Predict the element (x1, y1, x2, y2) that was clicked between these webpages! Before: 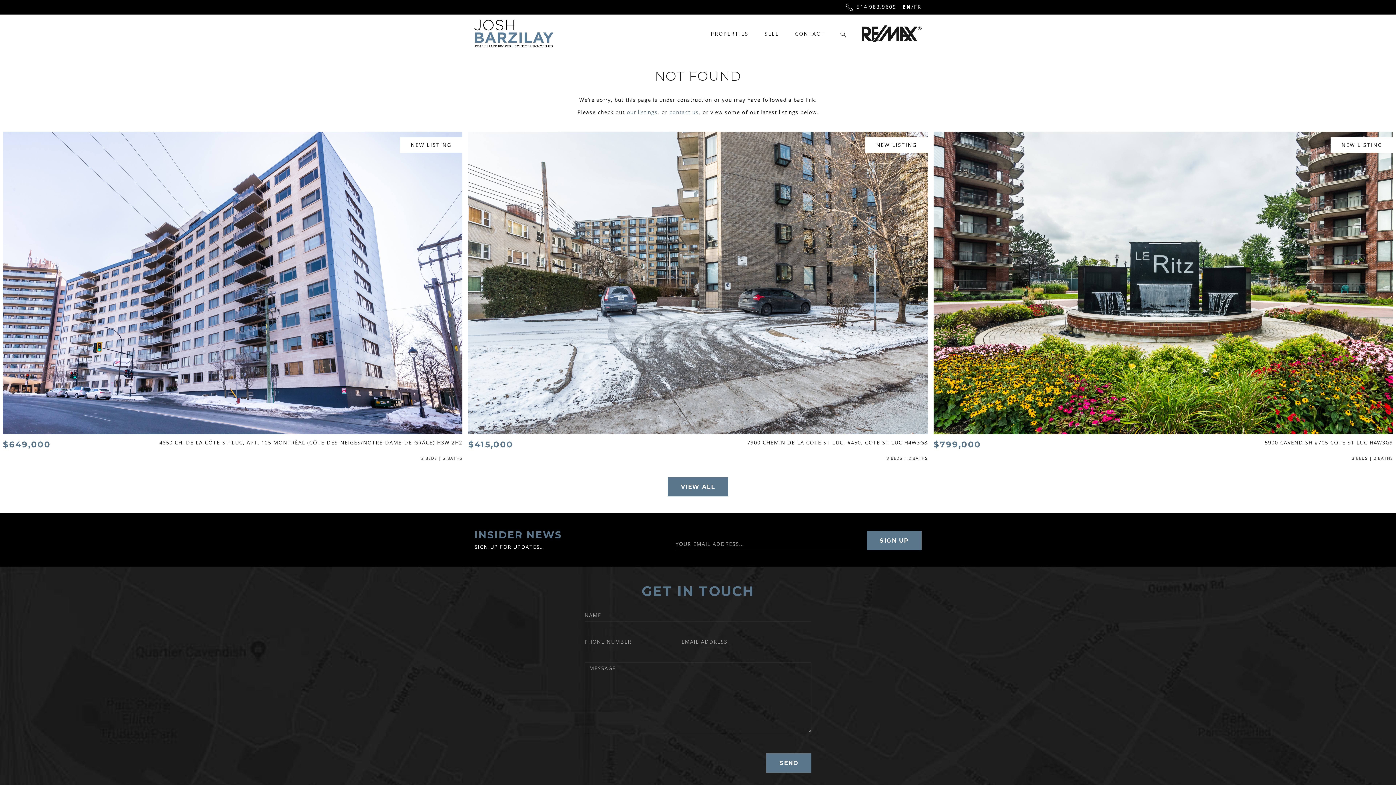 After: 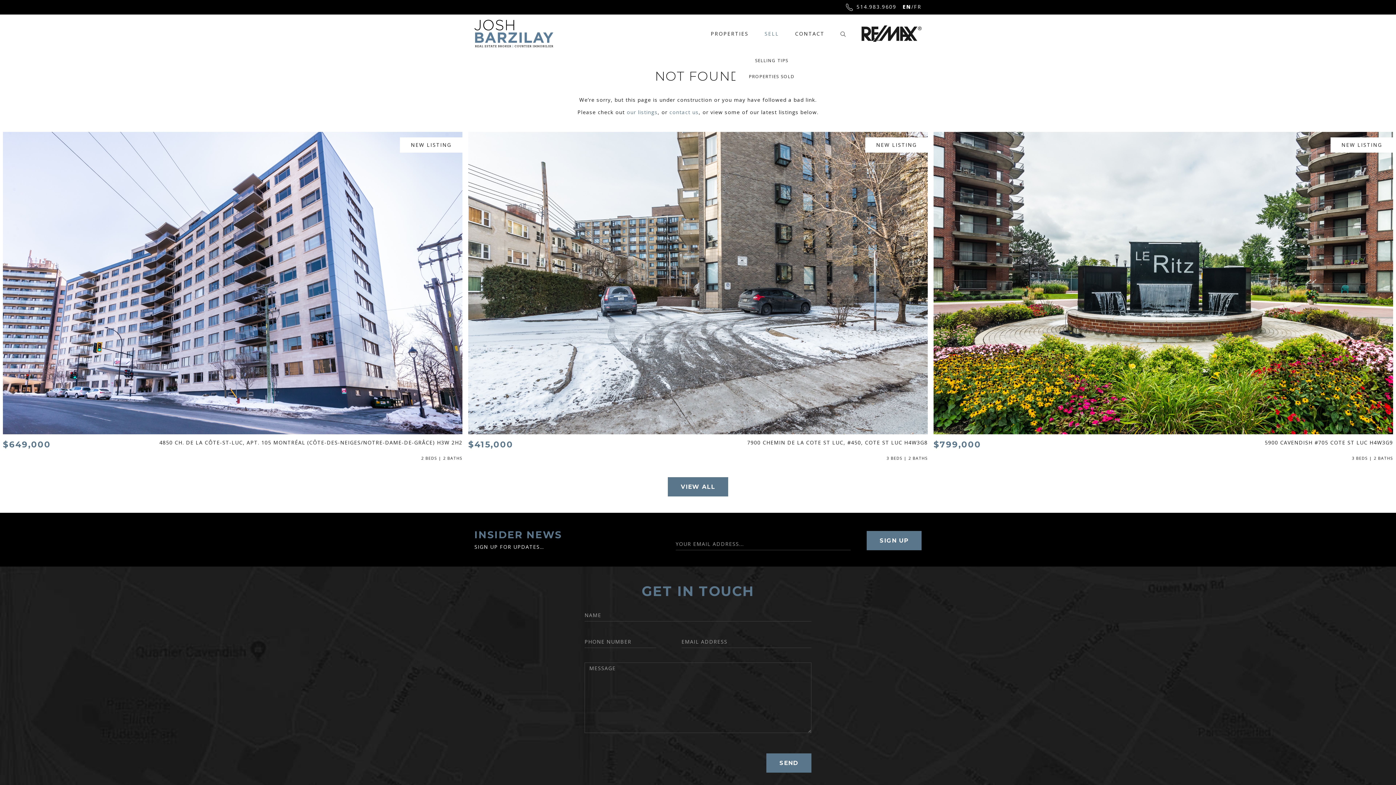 Action: bbox: (756, 14, 787, 52) label: SELL